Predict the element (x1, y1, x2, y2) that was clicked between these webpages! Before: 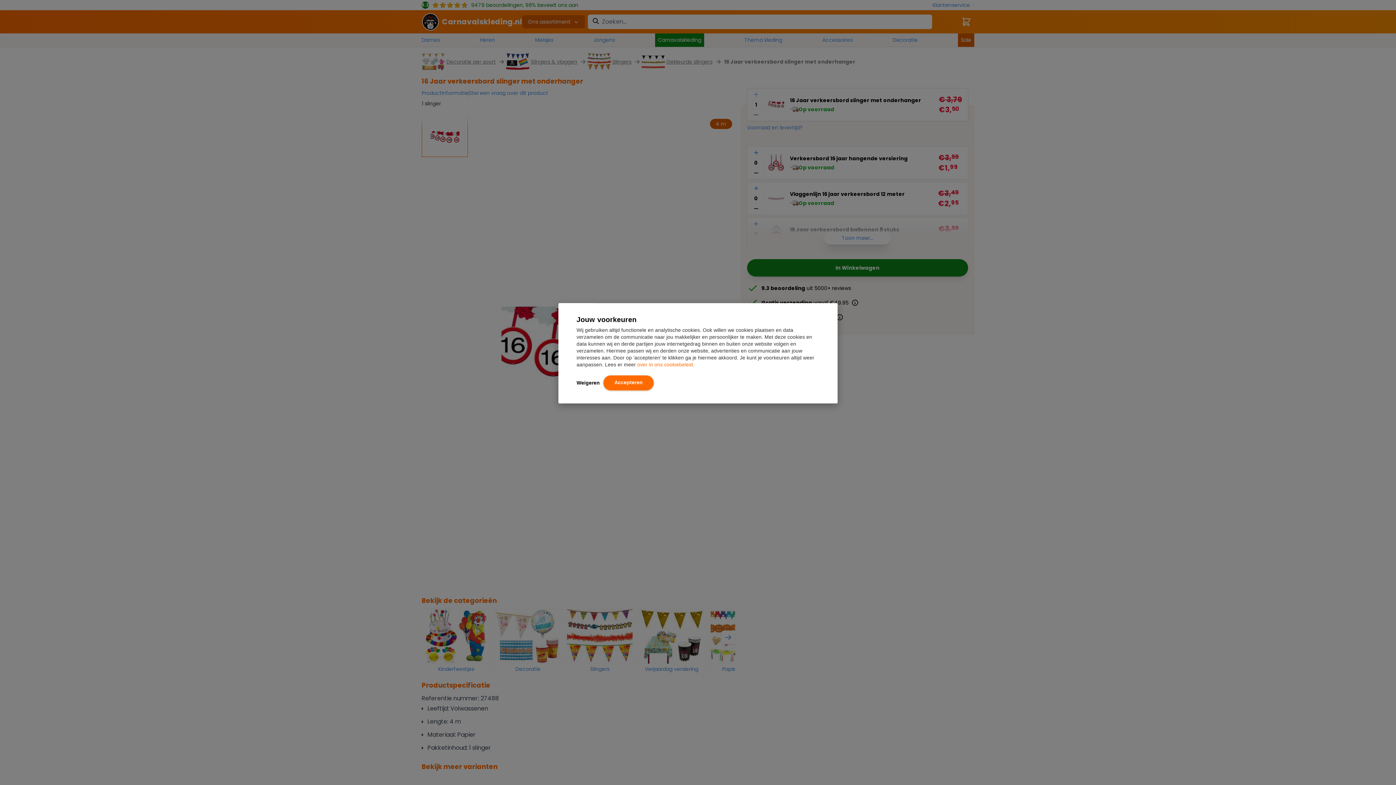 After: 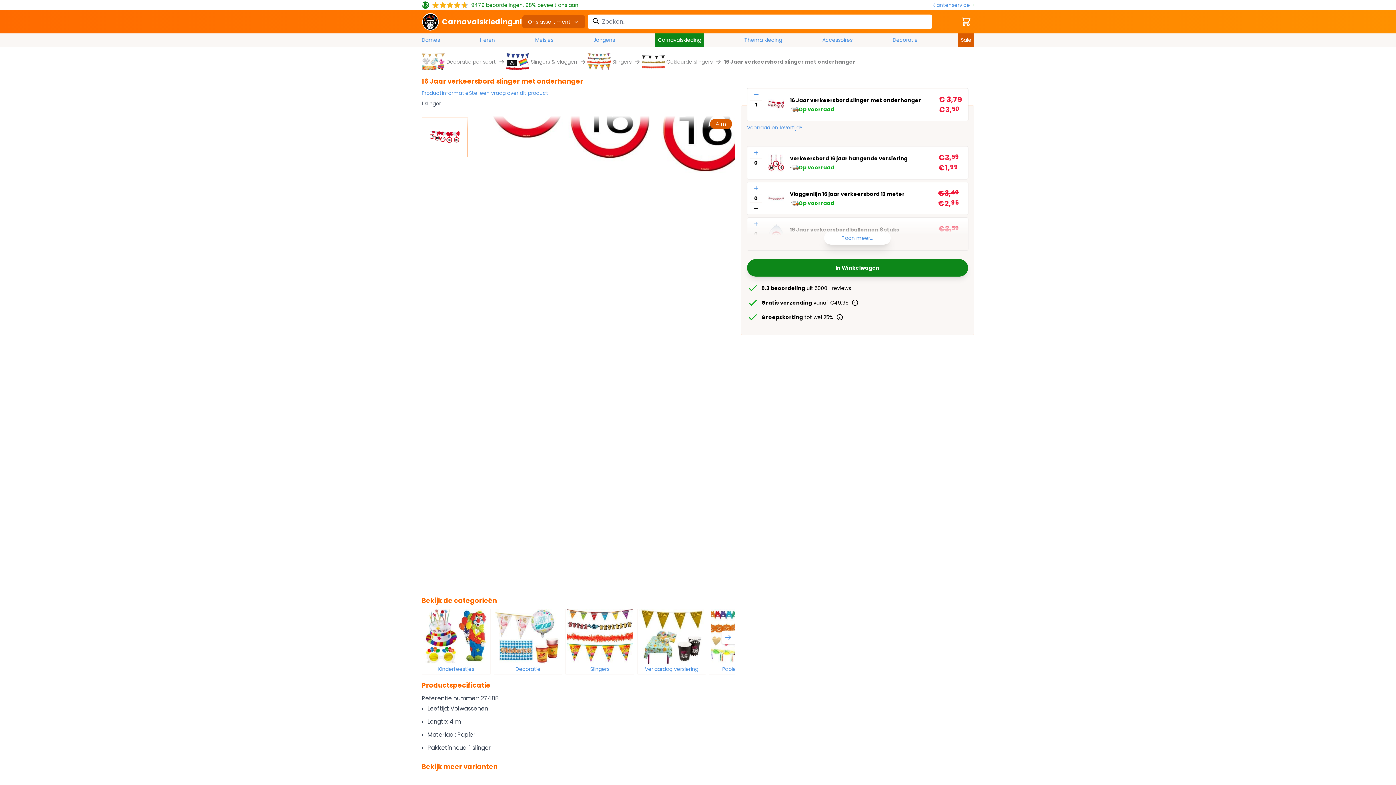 Action: bbox: (603, 375, 653, 390) label: Accepteren